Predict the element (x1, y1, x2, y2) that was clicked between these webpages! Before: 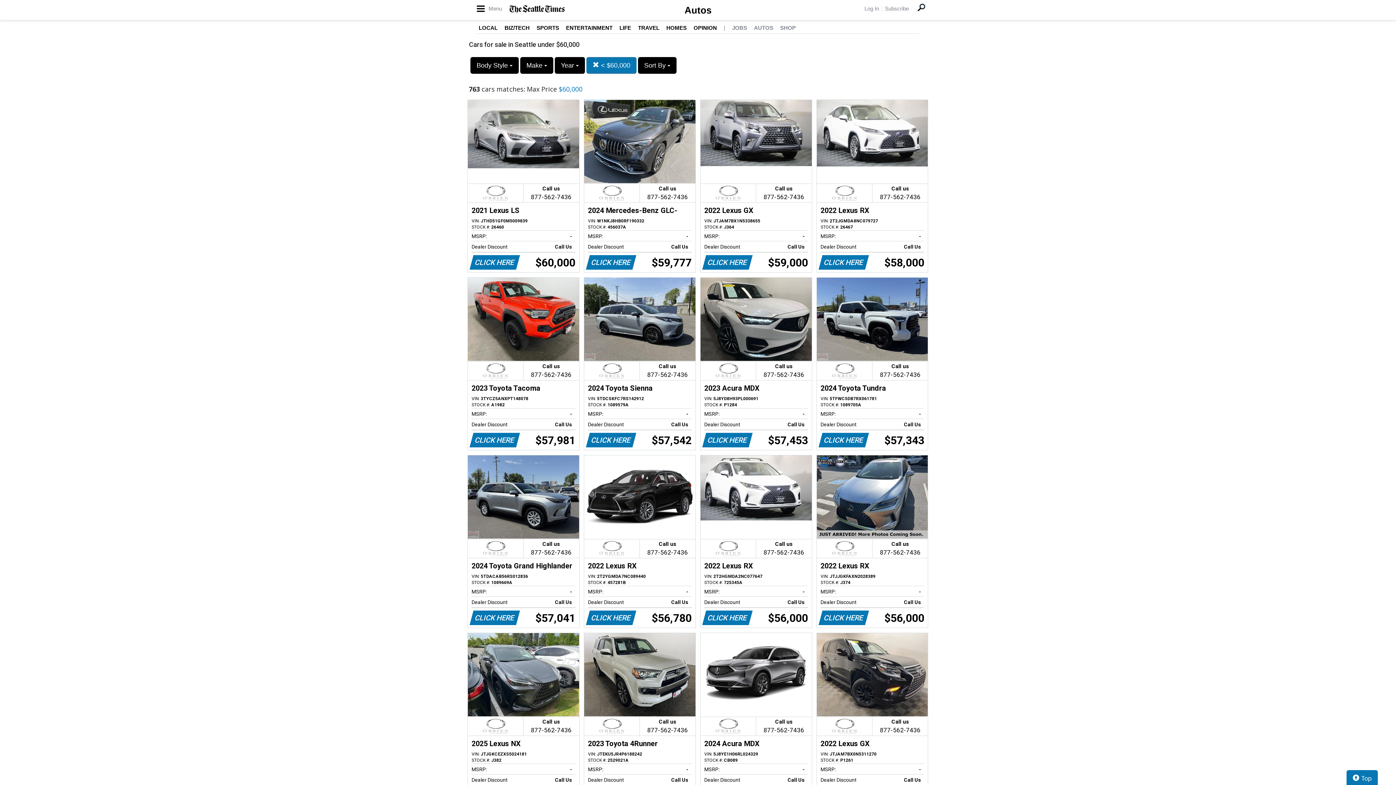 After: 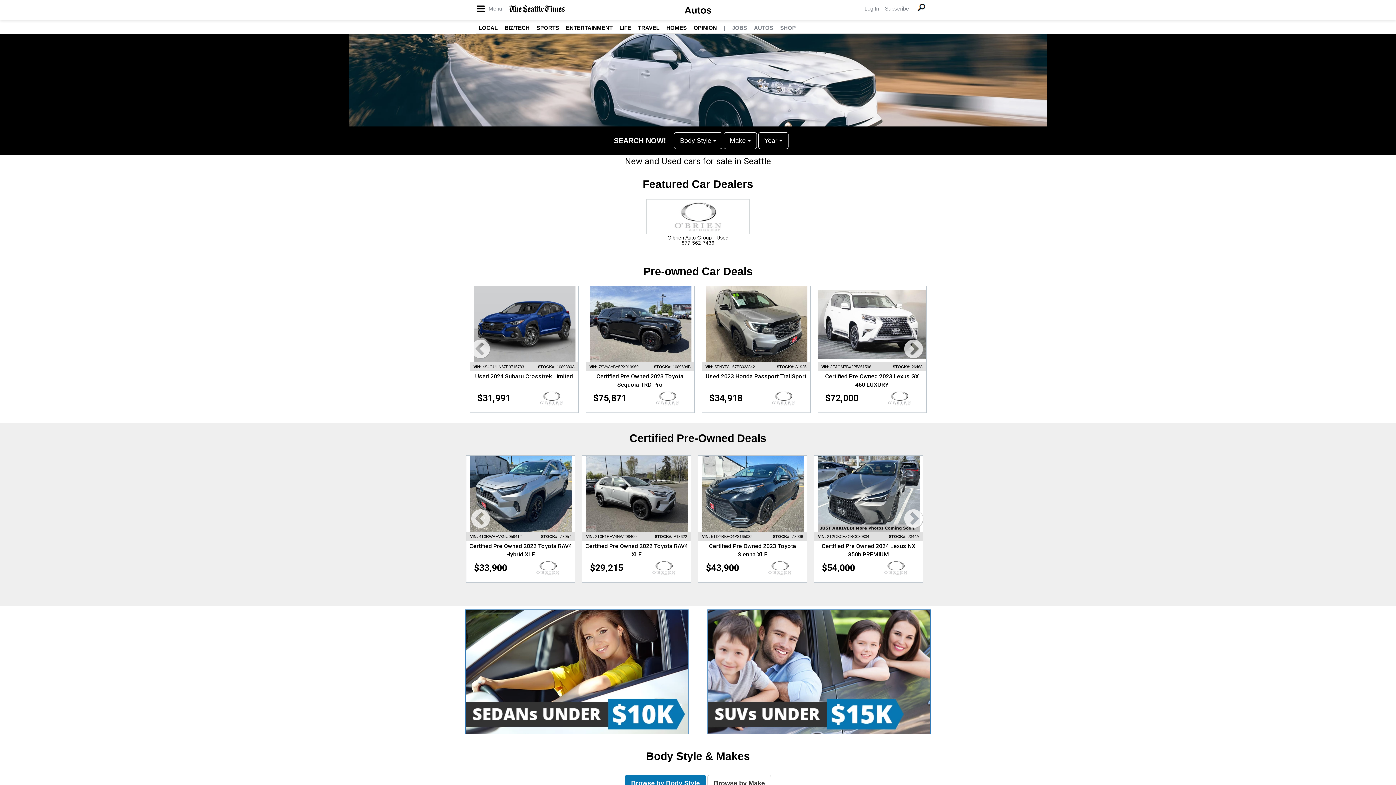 Action: bbox: (754, 24, 773, 30) label: AUTOS